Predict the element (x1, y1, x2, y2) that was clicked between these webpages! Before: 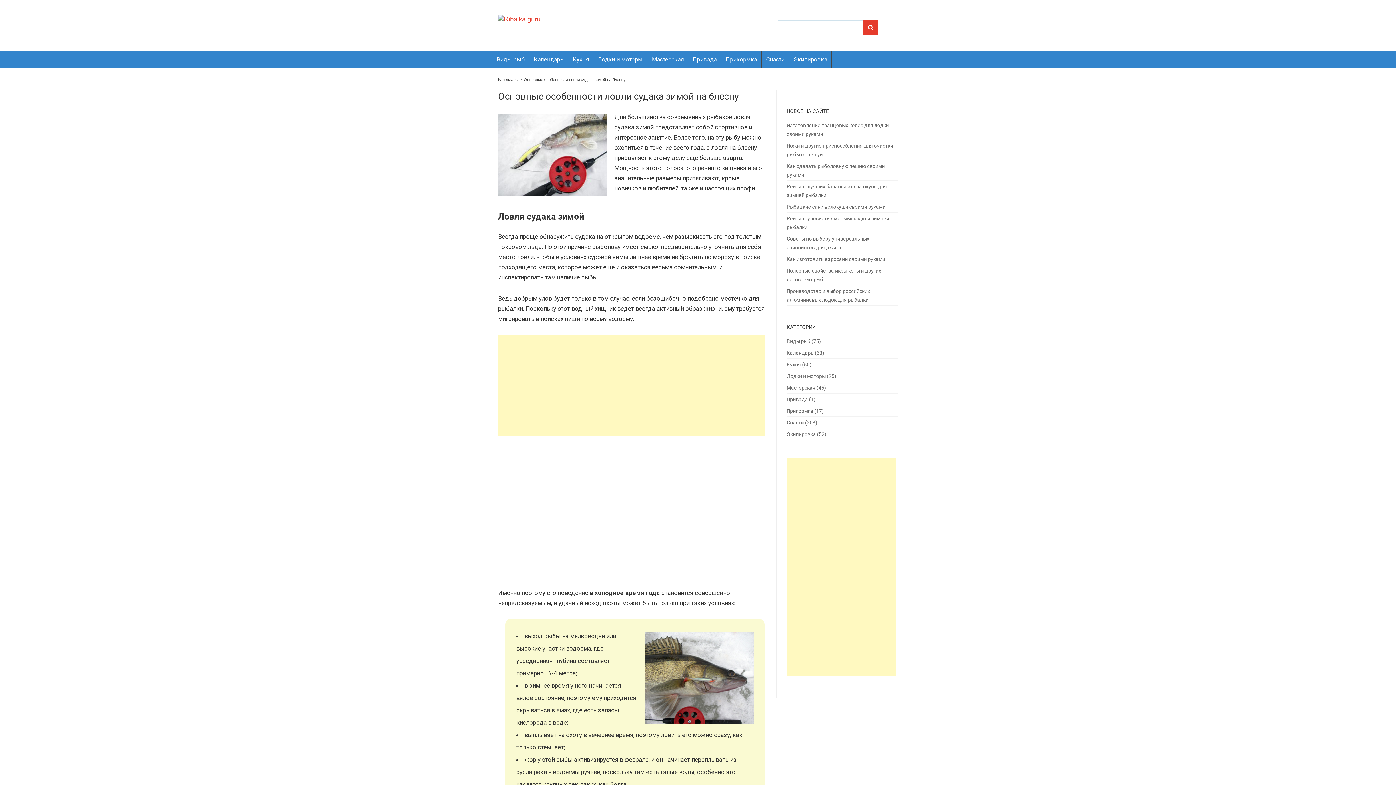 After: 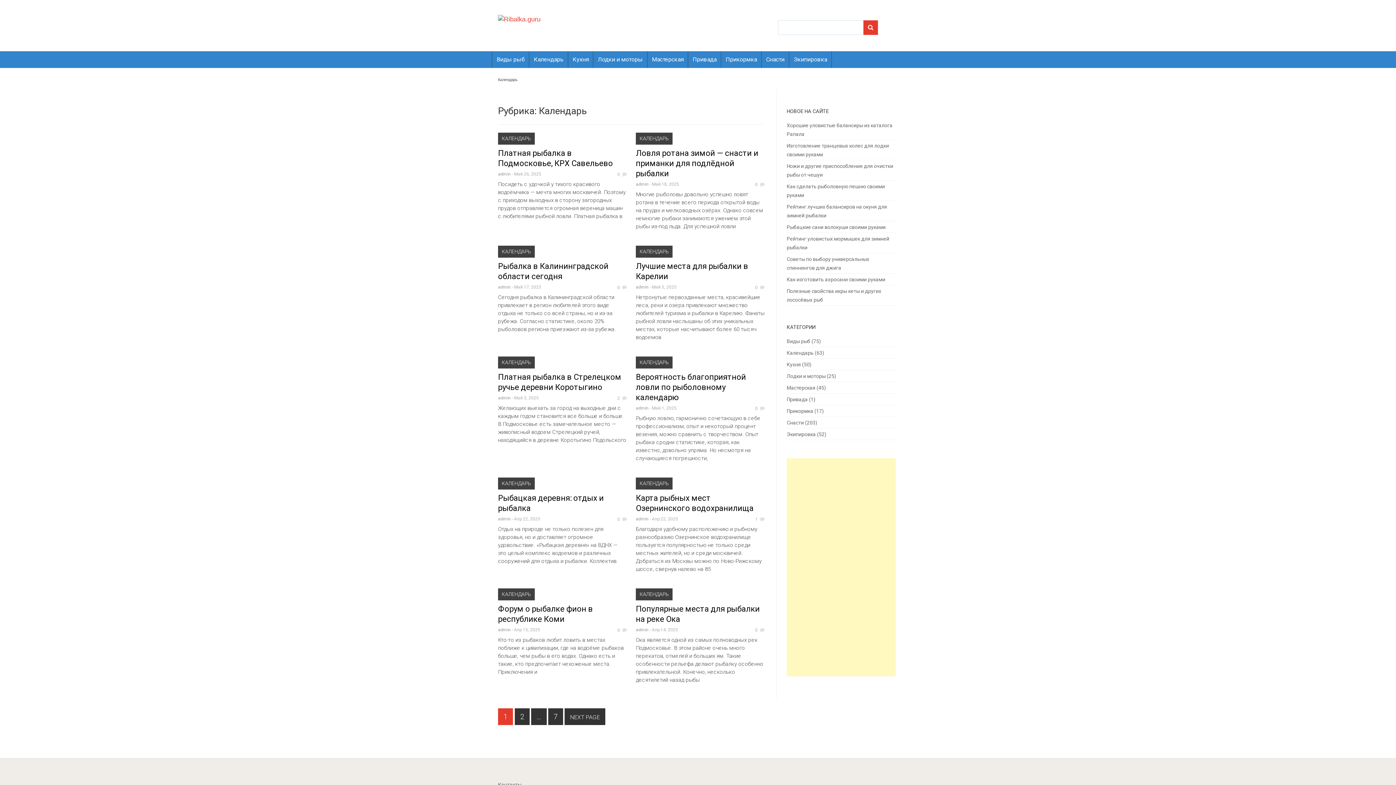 Action: label: Календарь bbox: (498, 77, 517, 81)